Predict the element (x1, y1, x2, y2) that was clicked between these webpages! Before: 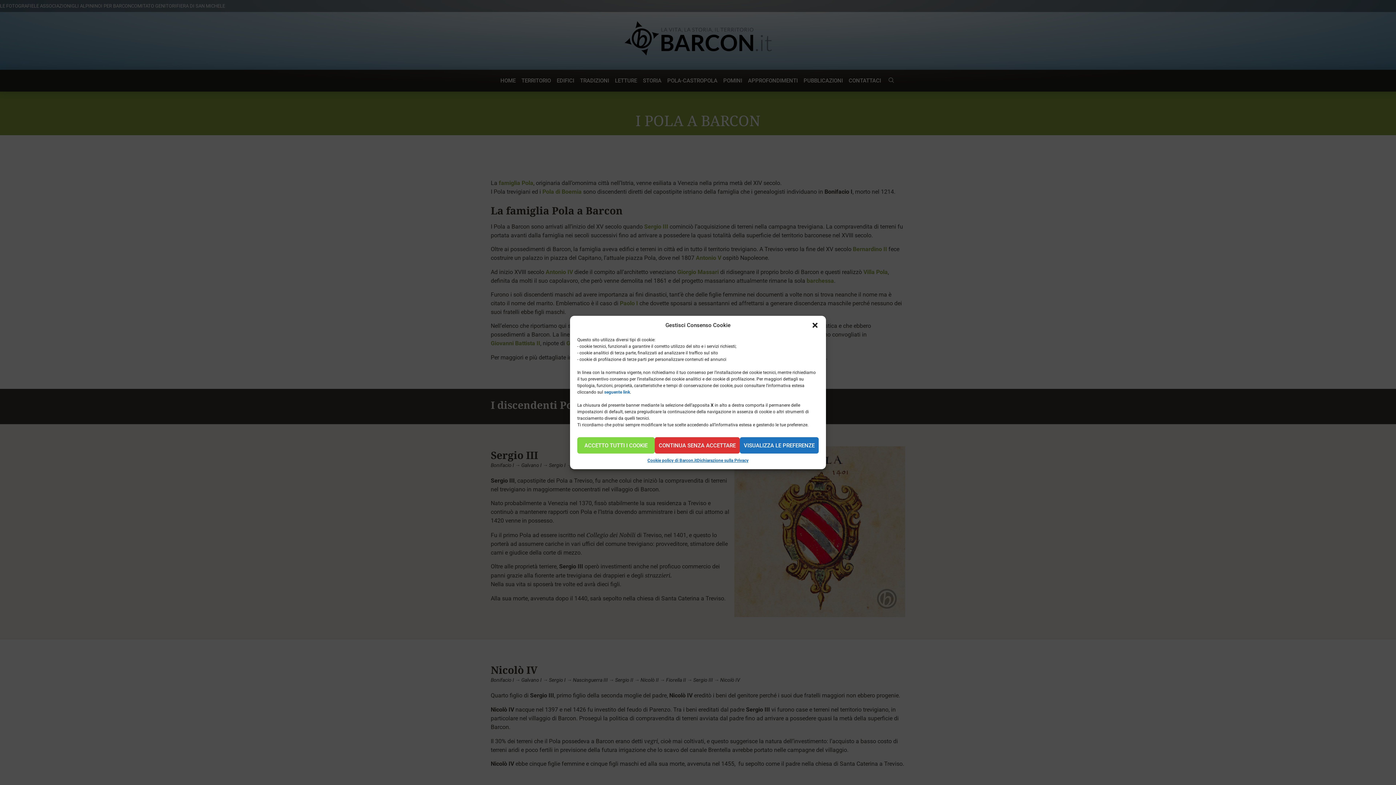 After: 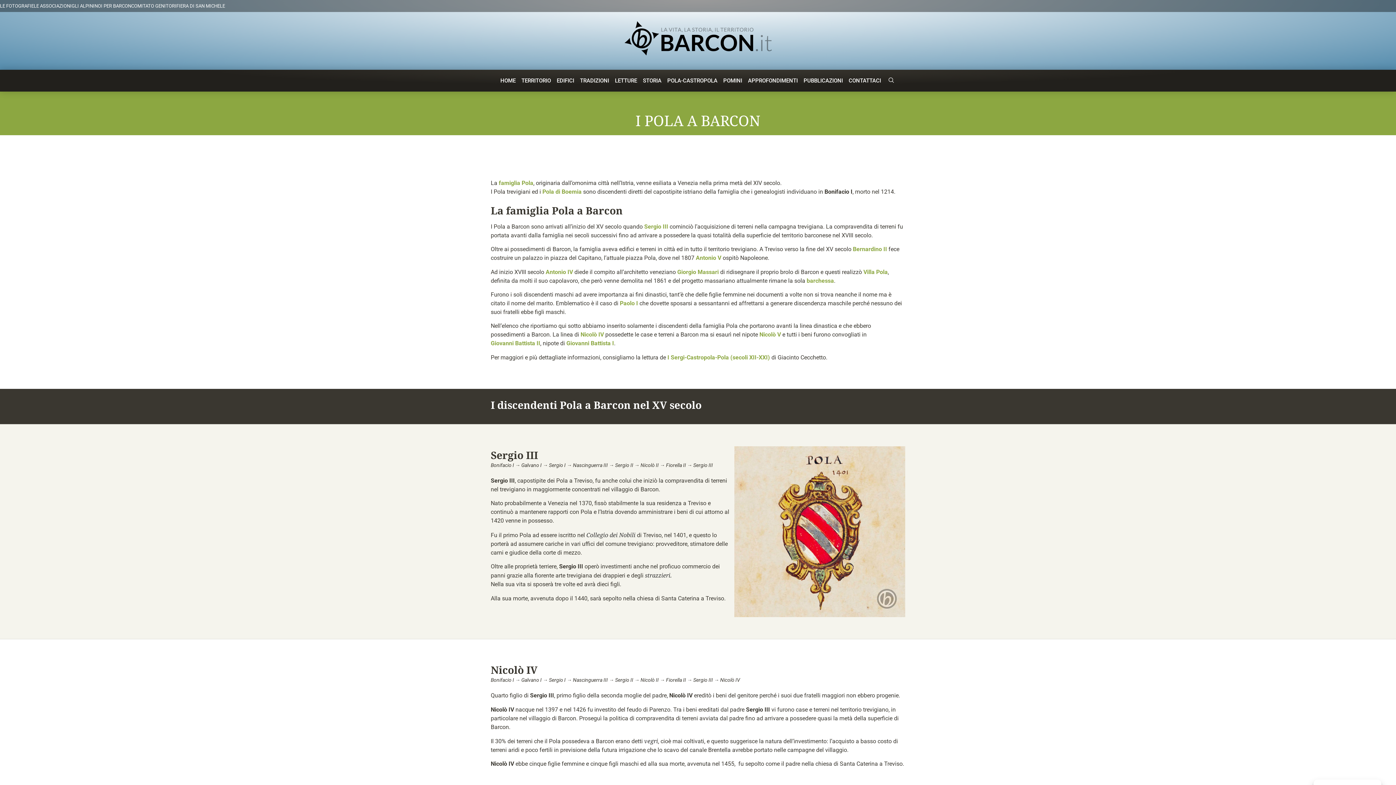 Action: label: Chiudi la finestra di dialogo bbox: (811, 321, 818, 329)